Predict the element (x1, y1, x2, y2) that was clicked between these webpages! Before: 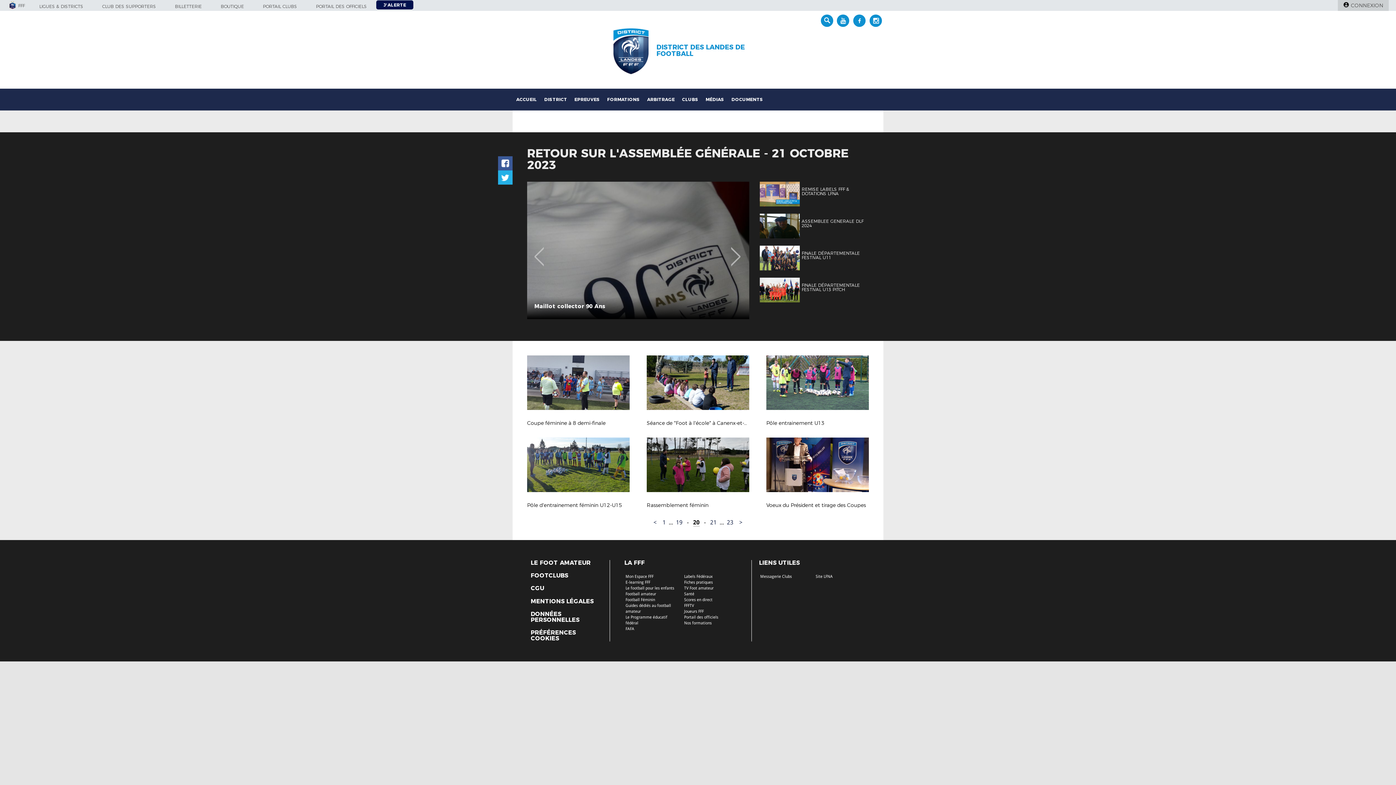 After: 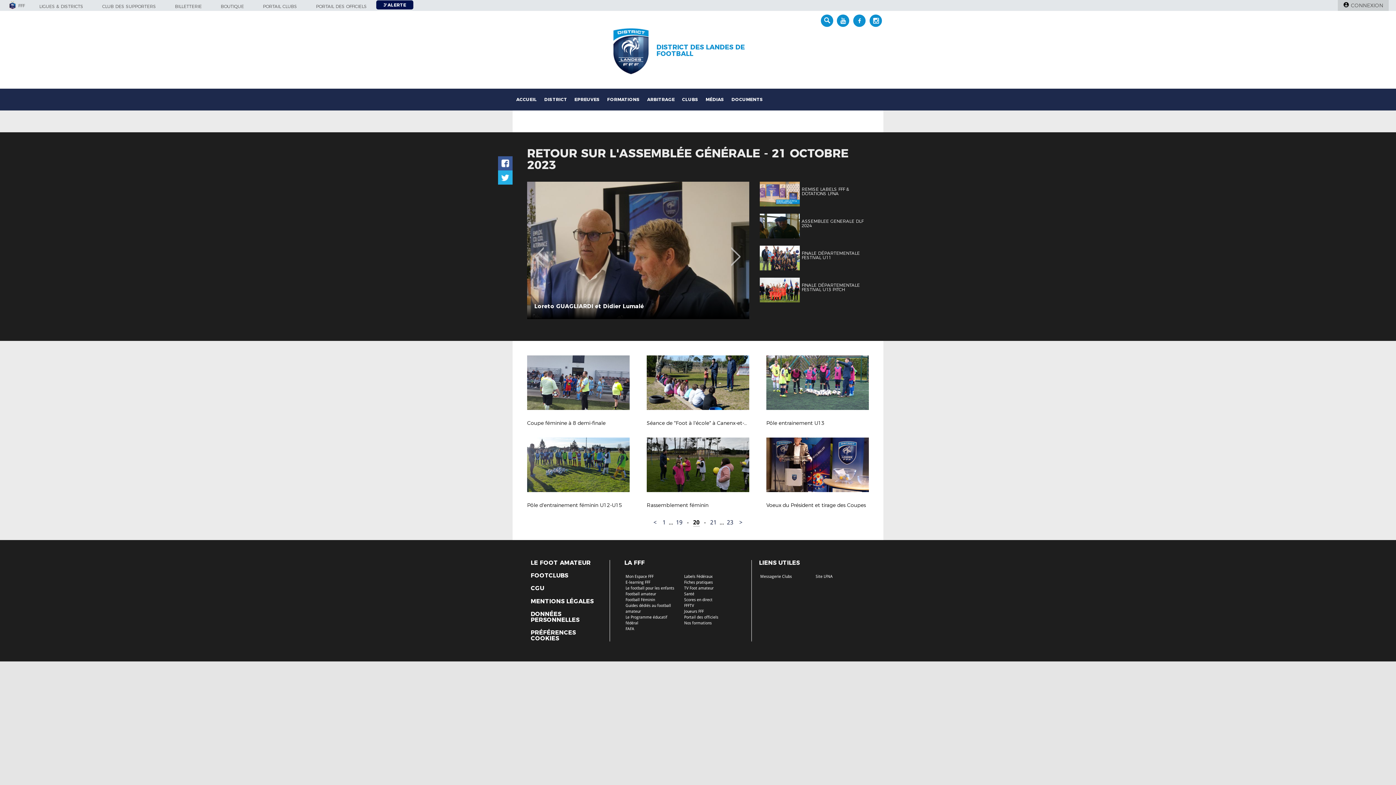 Action: label: FAFA bbox: (625, 626, 634, 631)